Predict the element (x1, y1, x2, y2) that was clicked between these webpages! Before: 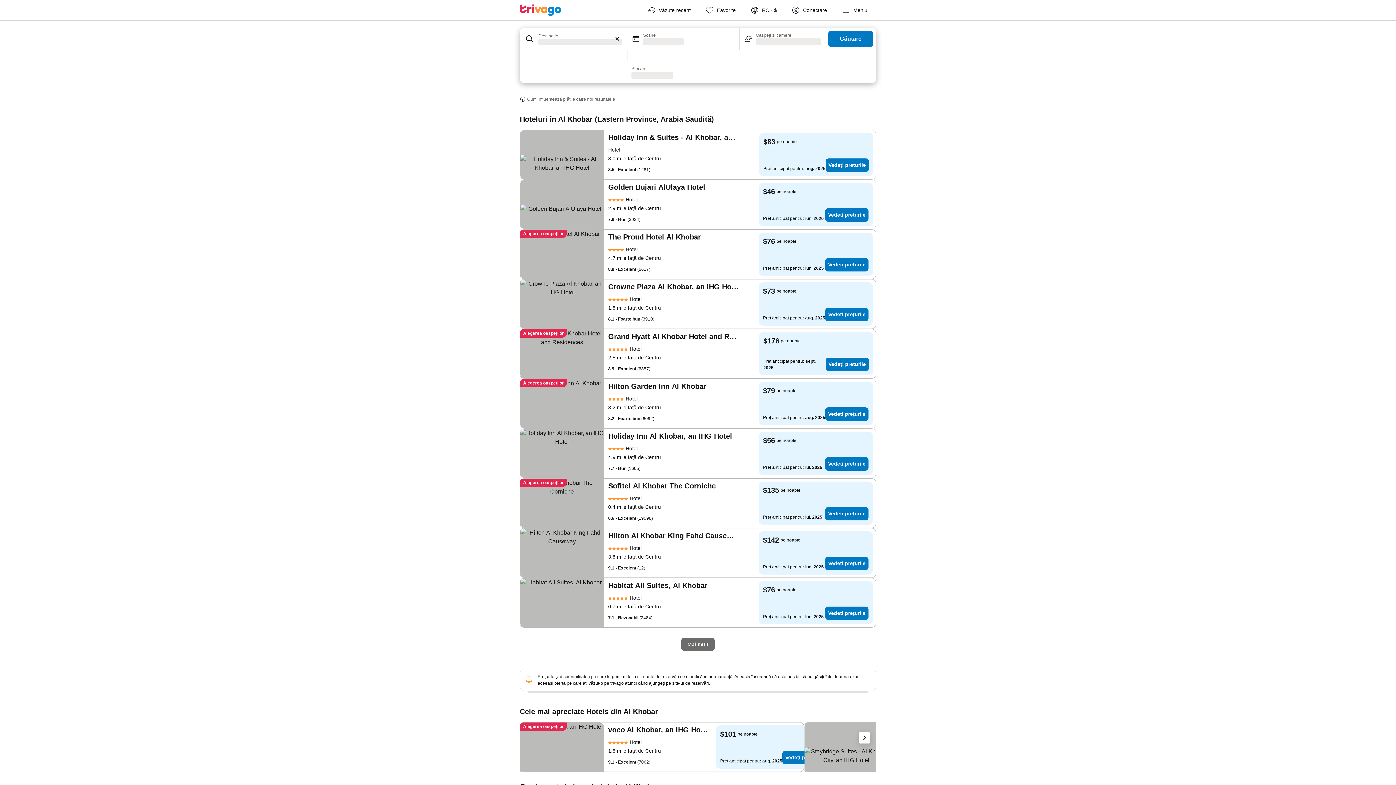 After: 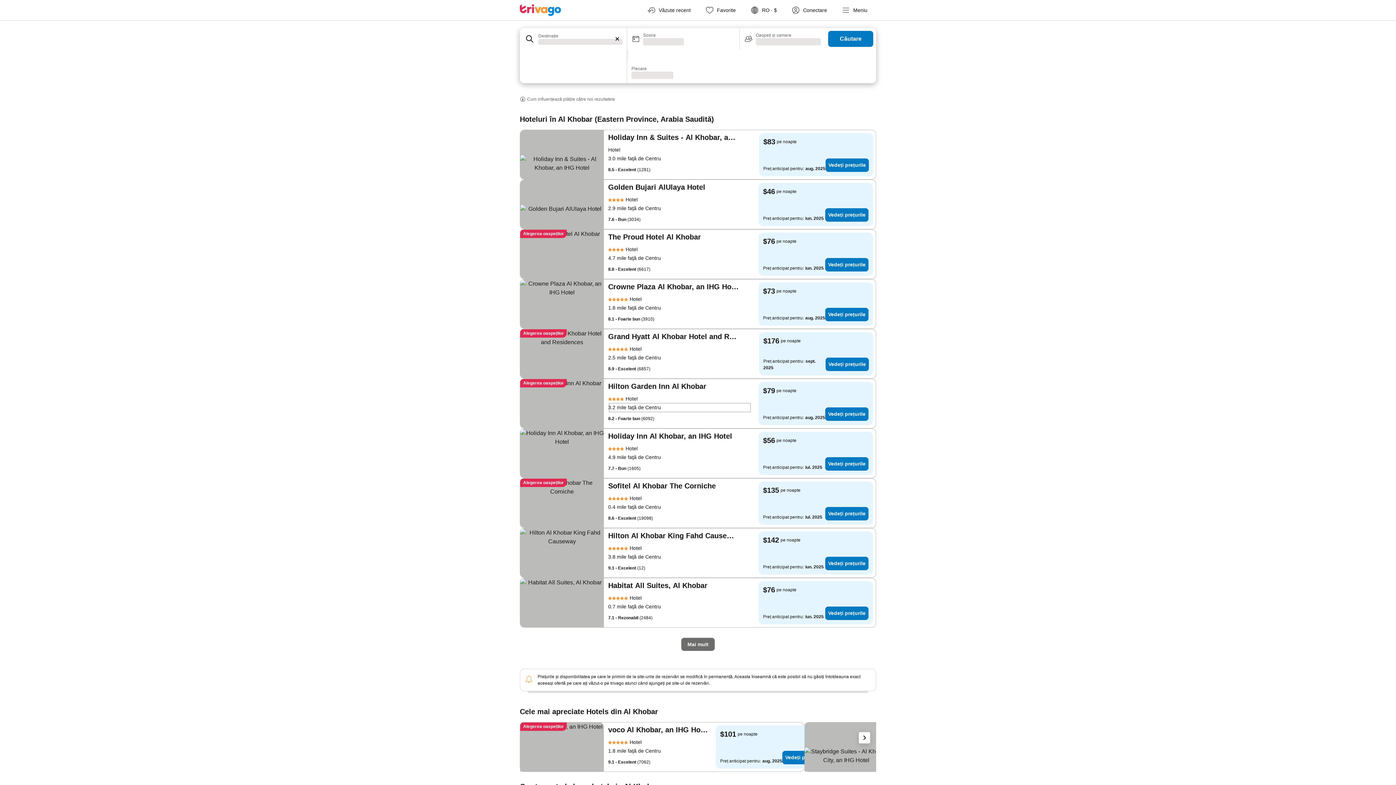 Action: label: 3.2 mile faţă de Centru bbox: (608, 402, 751, 413)